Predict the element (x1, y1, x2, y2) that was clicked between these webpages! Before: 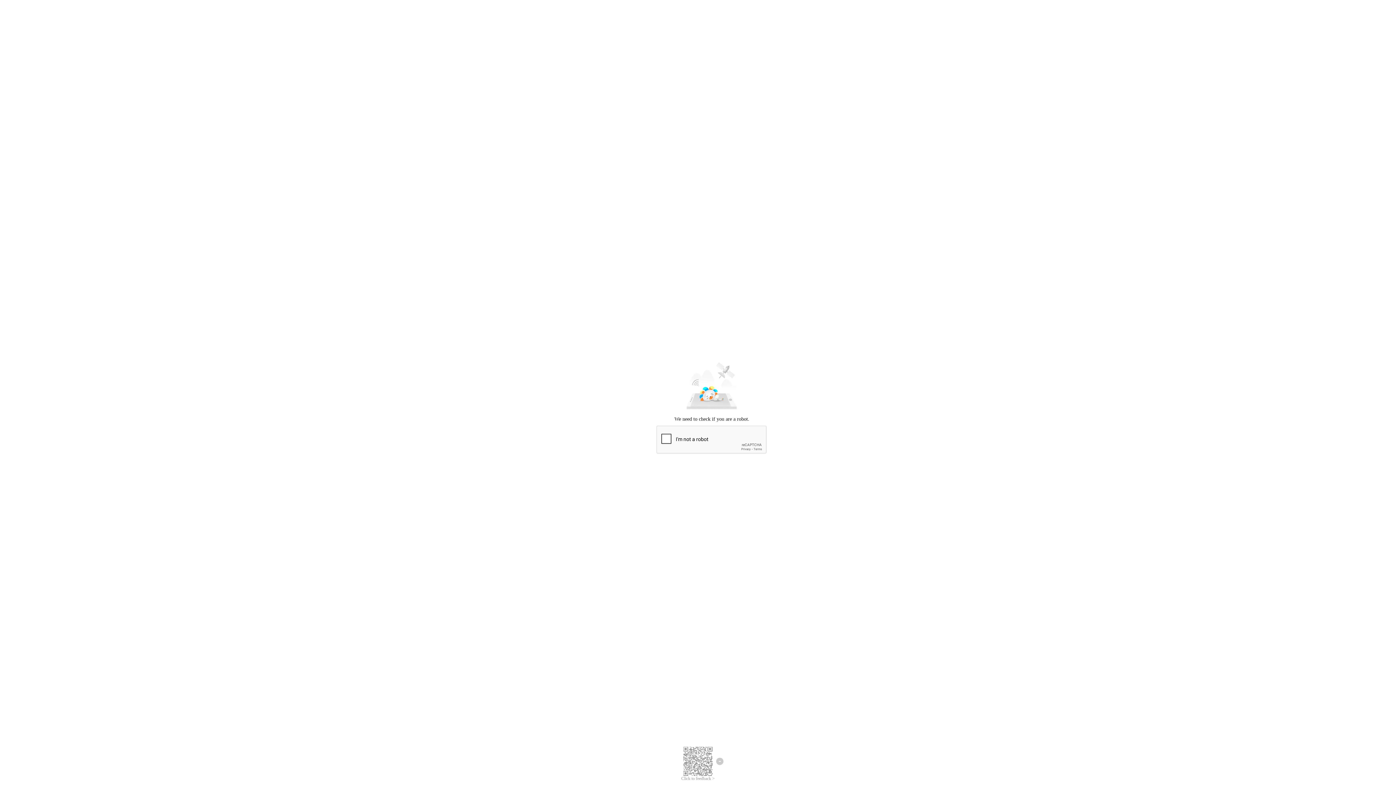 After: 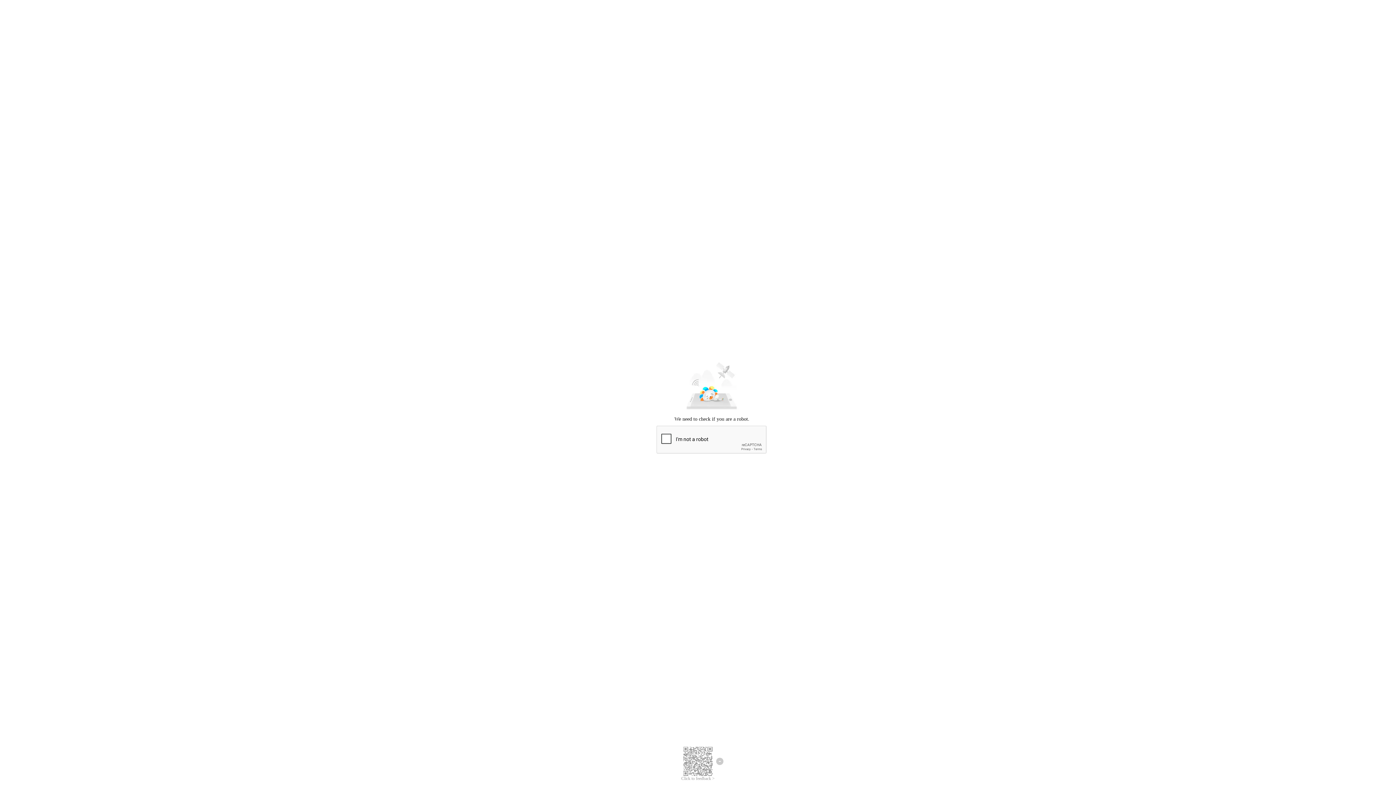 Action: label: Click to feedback > bbox: (681, 776, 714, 781)